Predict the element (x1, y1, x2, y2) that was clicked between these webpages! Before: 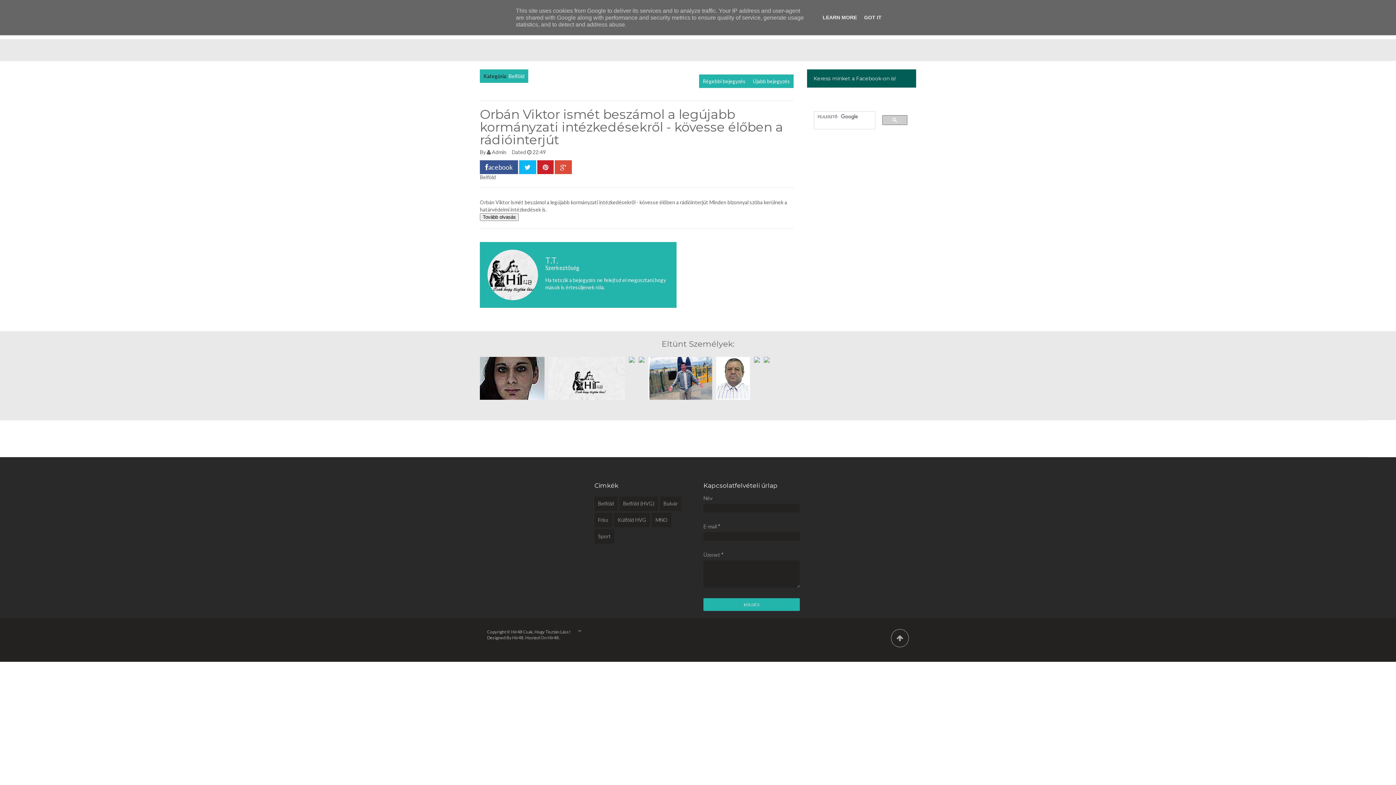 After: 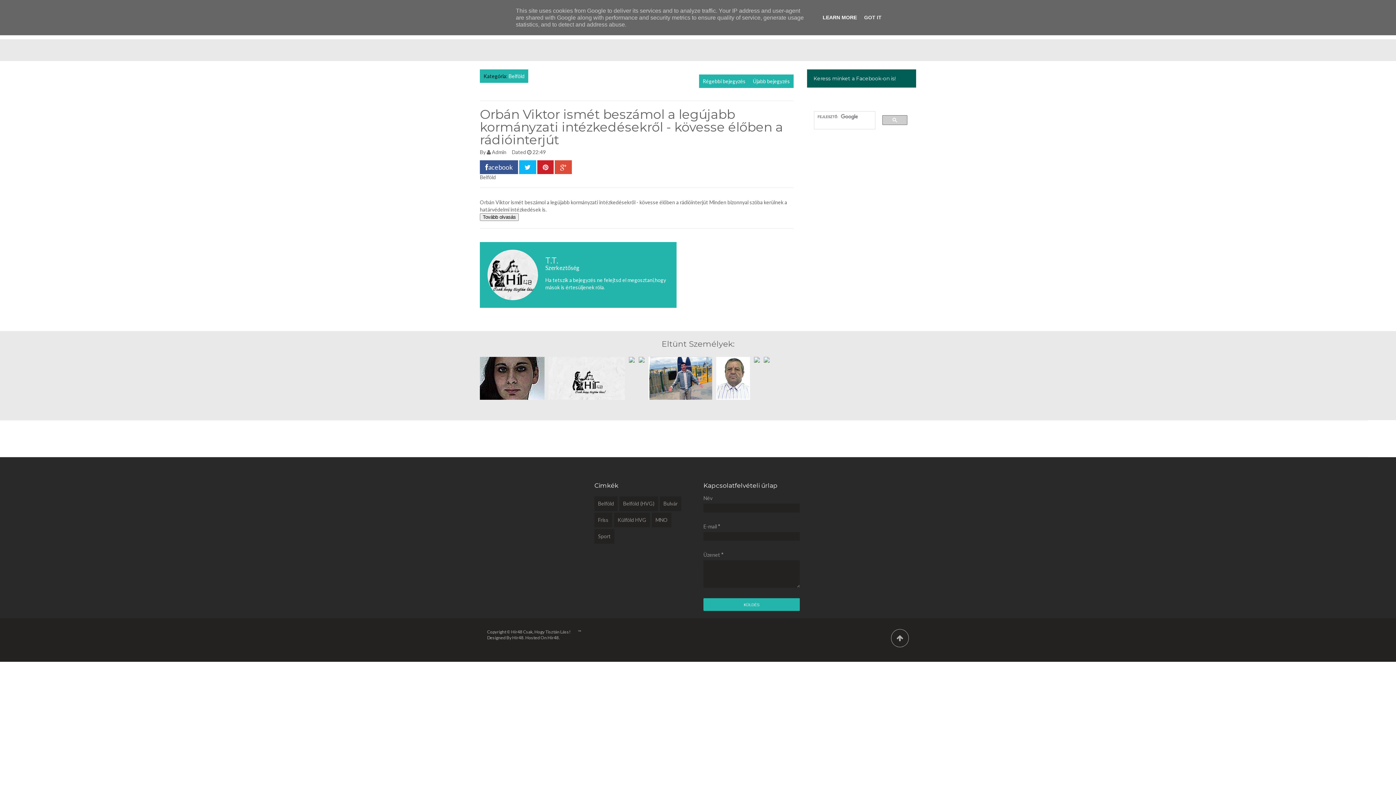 Action: bbox: (820, 14, 859, 20) label: LEARN MORE